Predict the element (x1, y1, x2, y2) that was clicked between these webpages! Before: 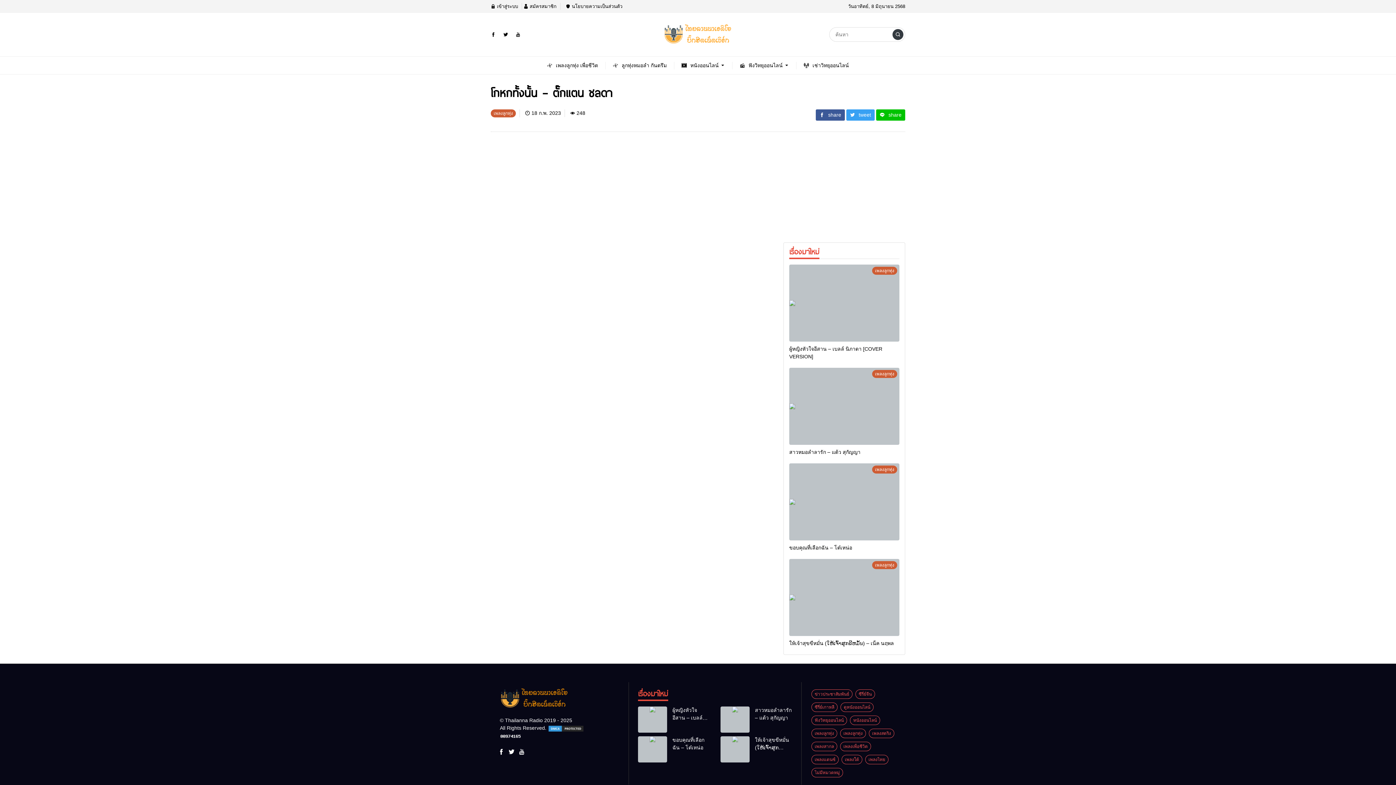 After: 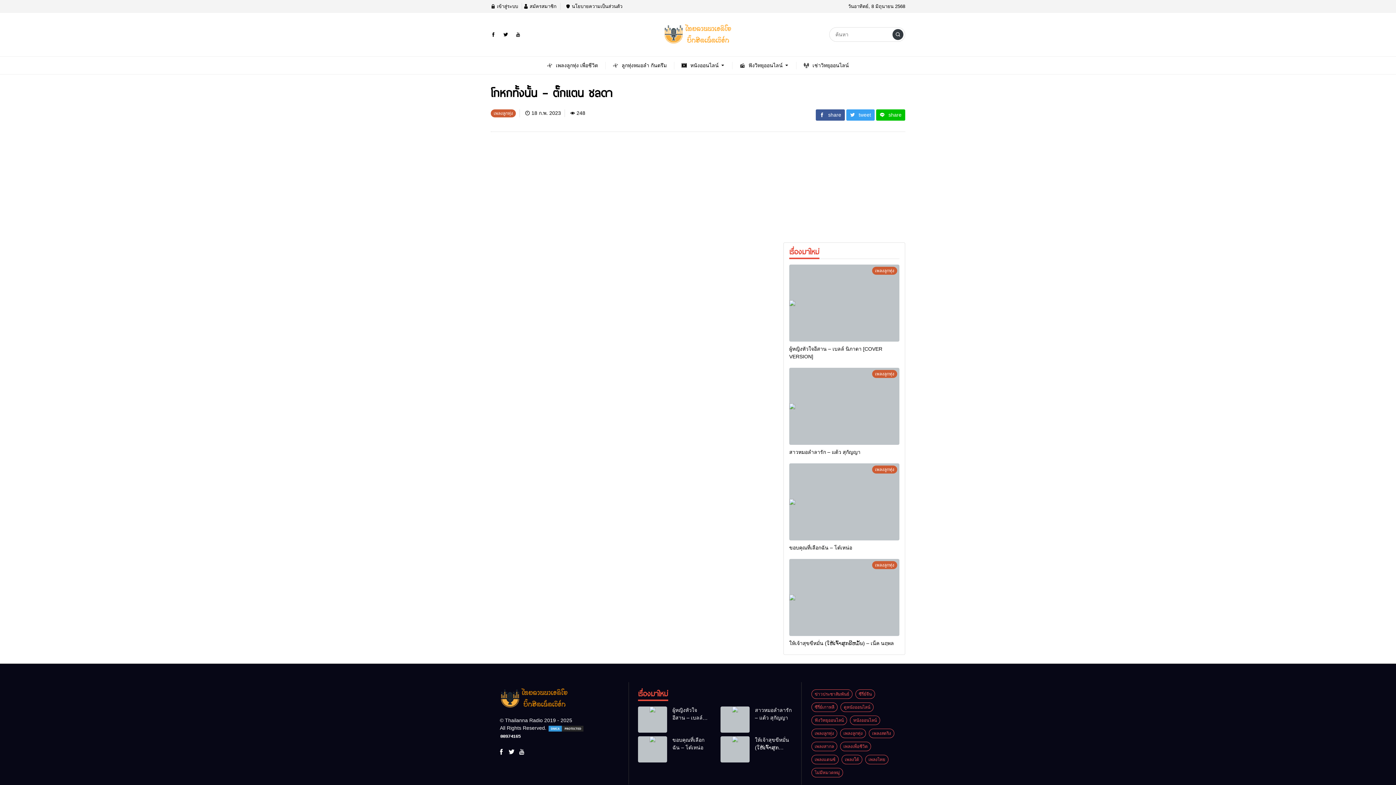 Action: bbox: (548, 725, 584, 731)